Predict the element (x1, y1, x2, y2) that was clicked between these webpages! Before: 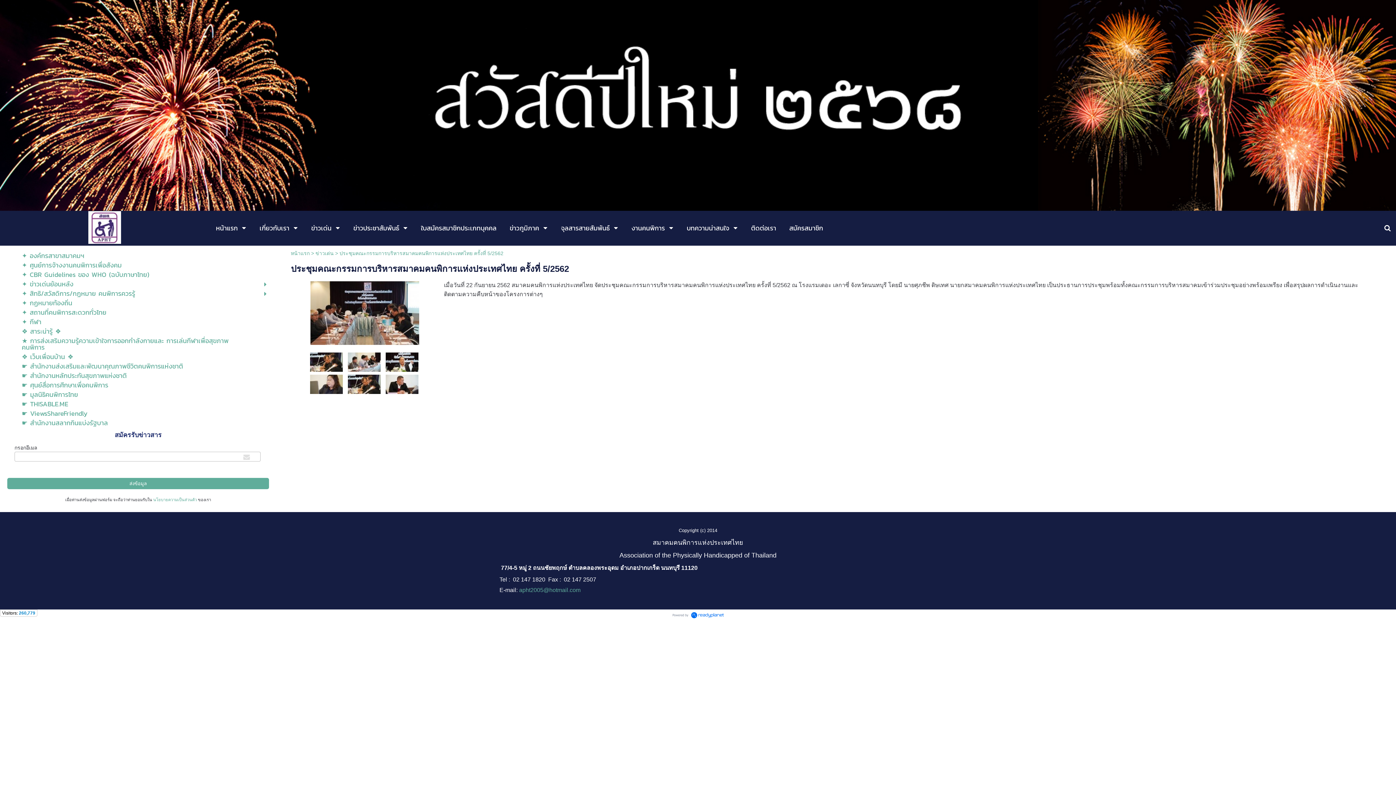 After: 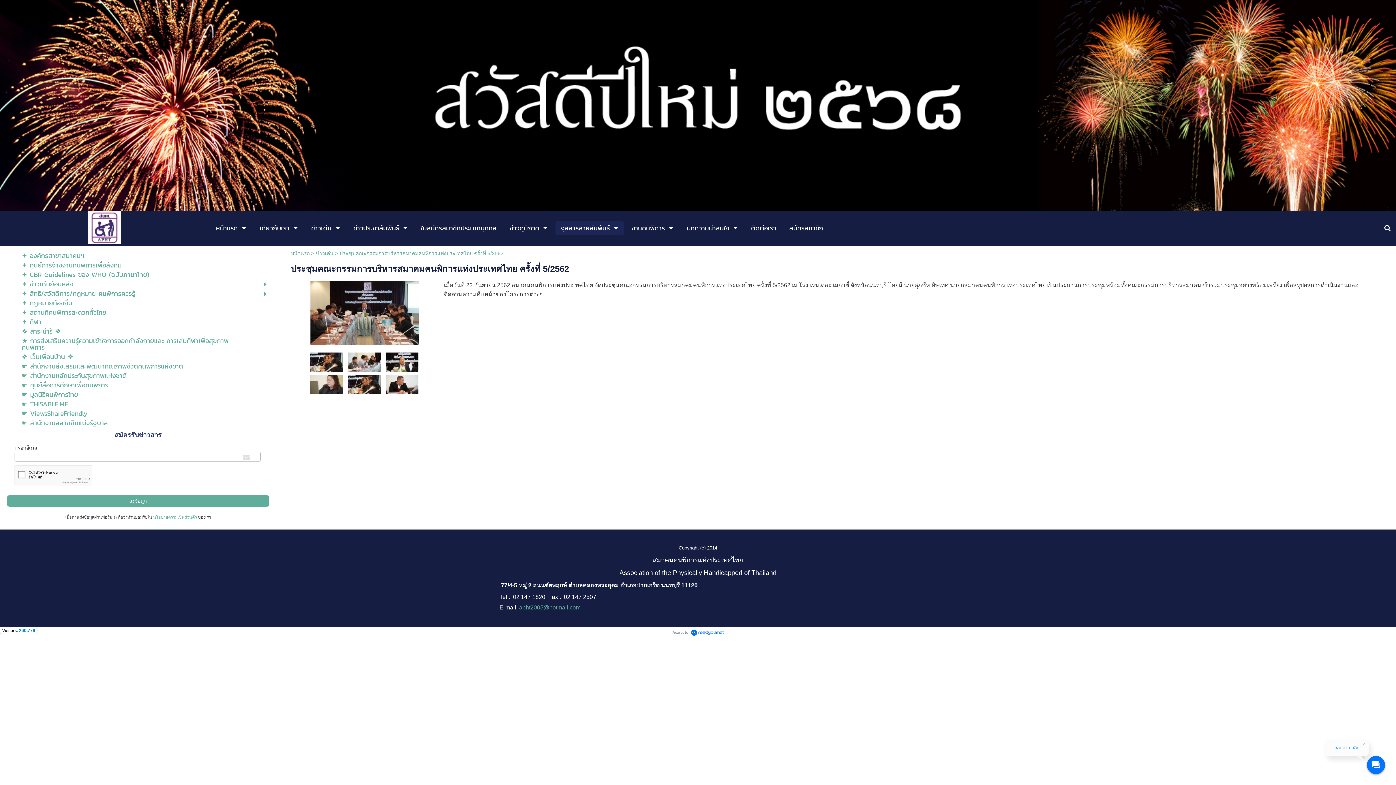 Action: bbox: (561, 221, 609, 235) label: จุลสารสายสัมพันธ์